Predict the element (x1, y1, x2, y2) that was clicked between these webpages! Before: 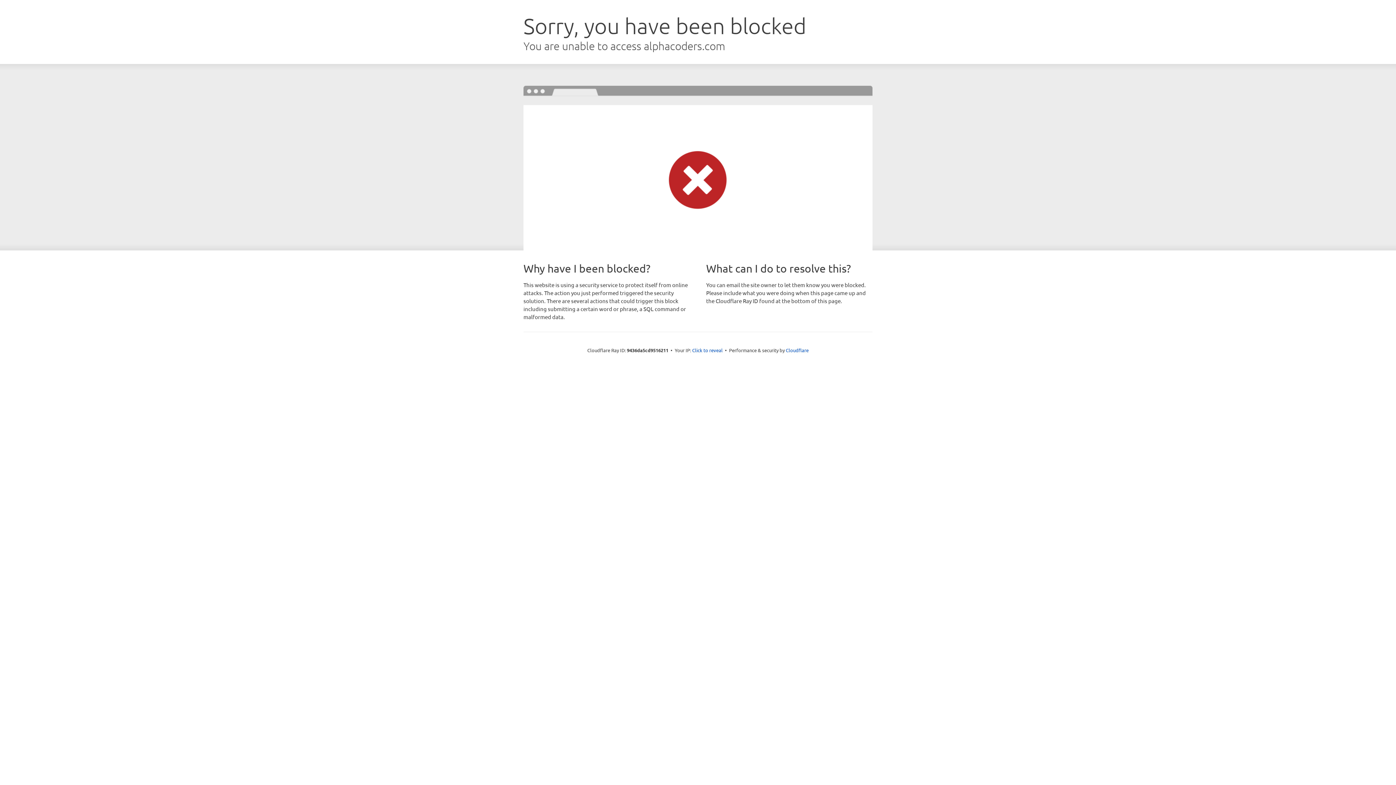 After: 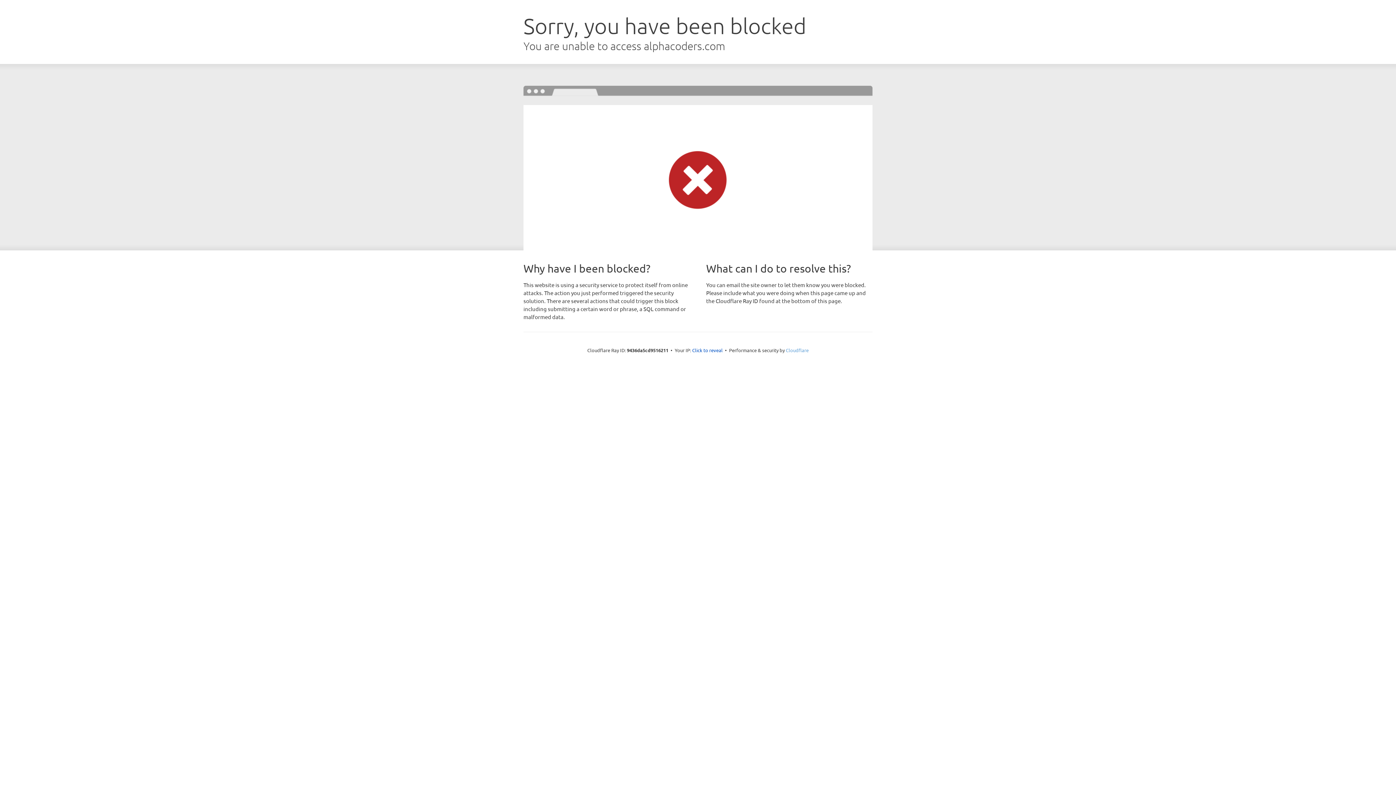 Action: label: Cloudflare bbox: (786, 347, 808, 353)